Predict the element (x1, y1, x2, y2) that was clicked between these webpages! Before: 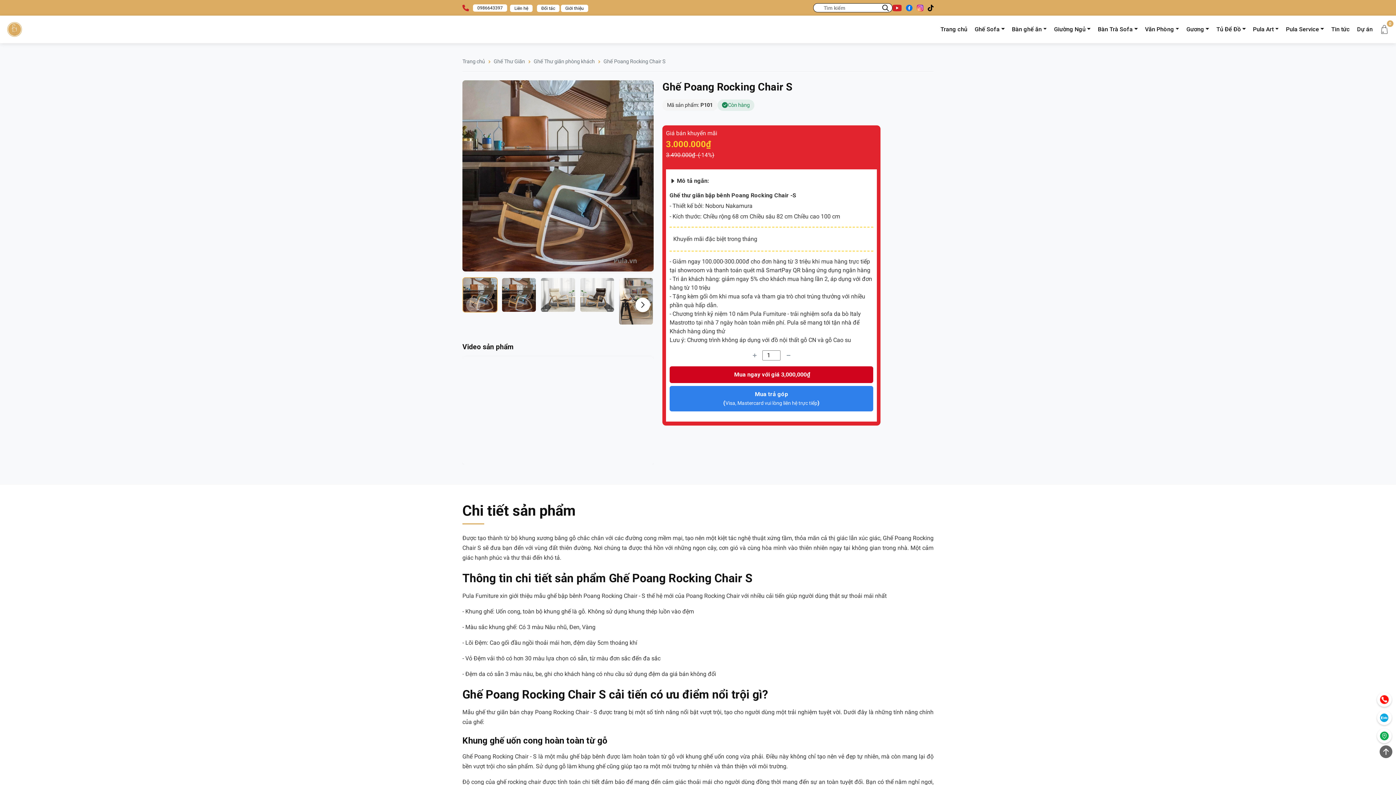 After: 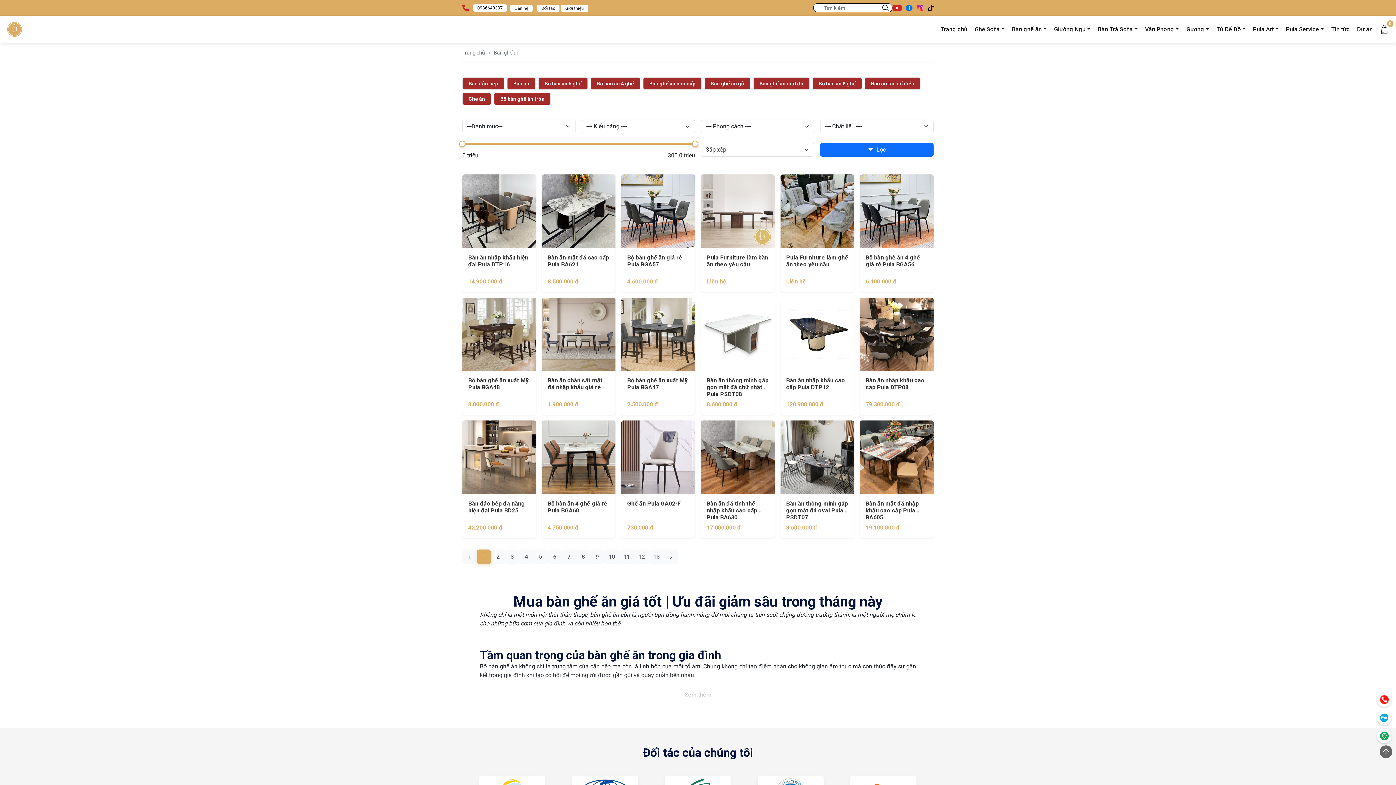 Action: label: Bàn ghế ăn bbox: (1010, 23, 1048, 35)